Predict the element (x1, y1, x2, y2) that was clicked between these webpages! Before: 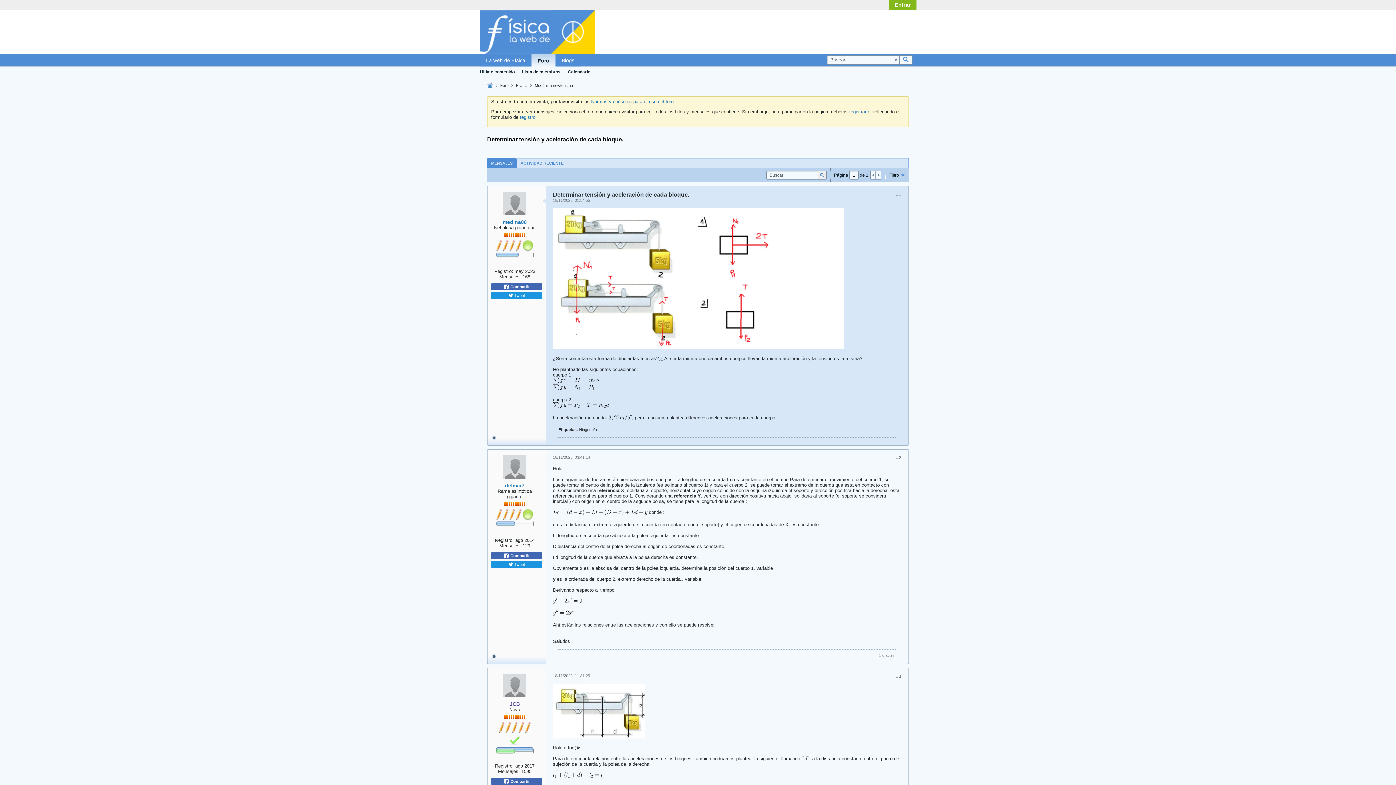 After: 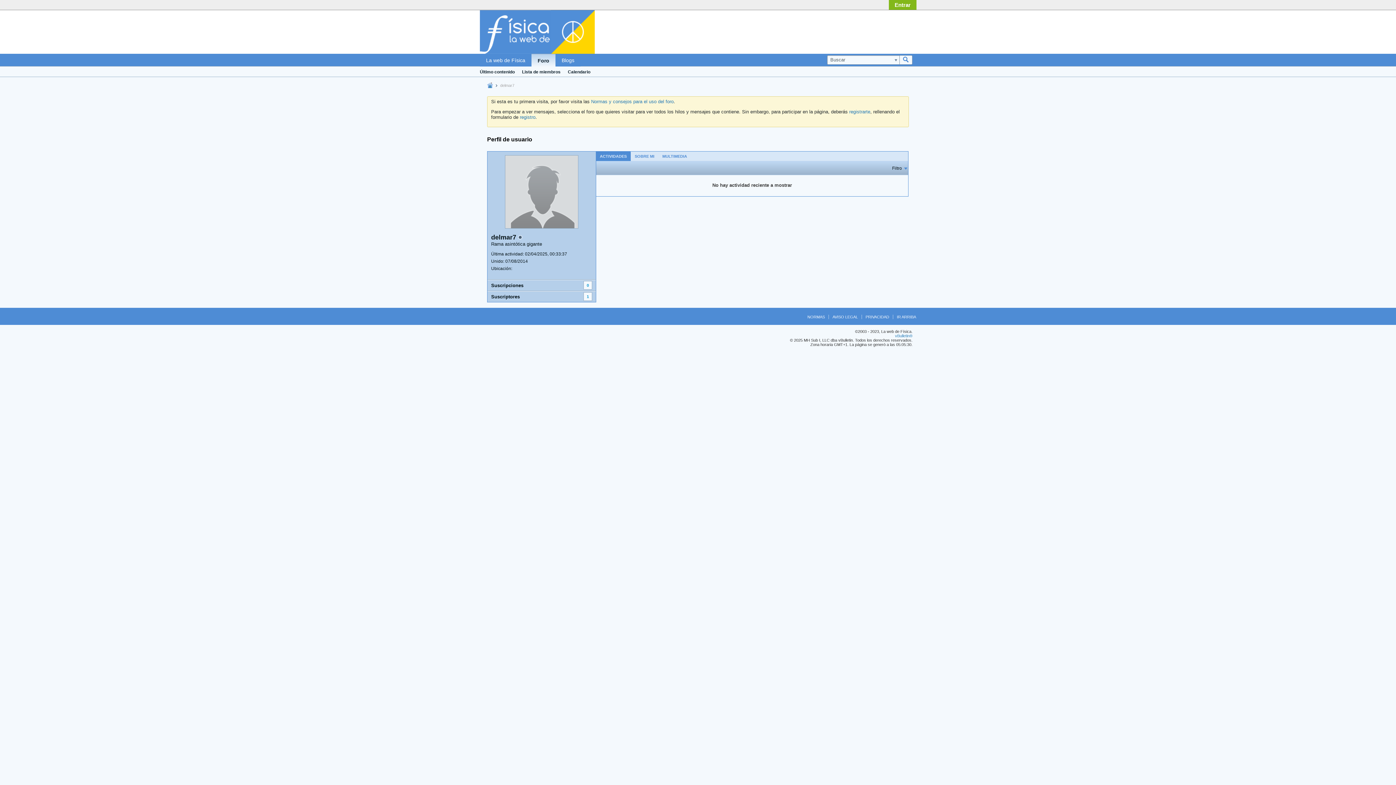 Action: label: delmar7 bbox: (505, 482, 524, 488)